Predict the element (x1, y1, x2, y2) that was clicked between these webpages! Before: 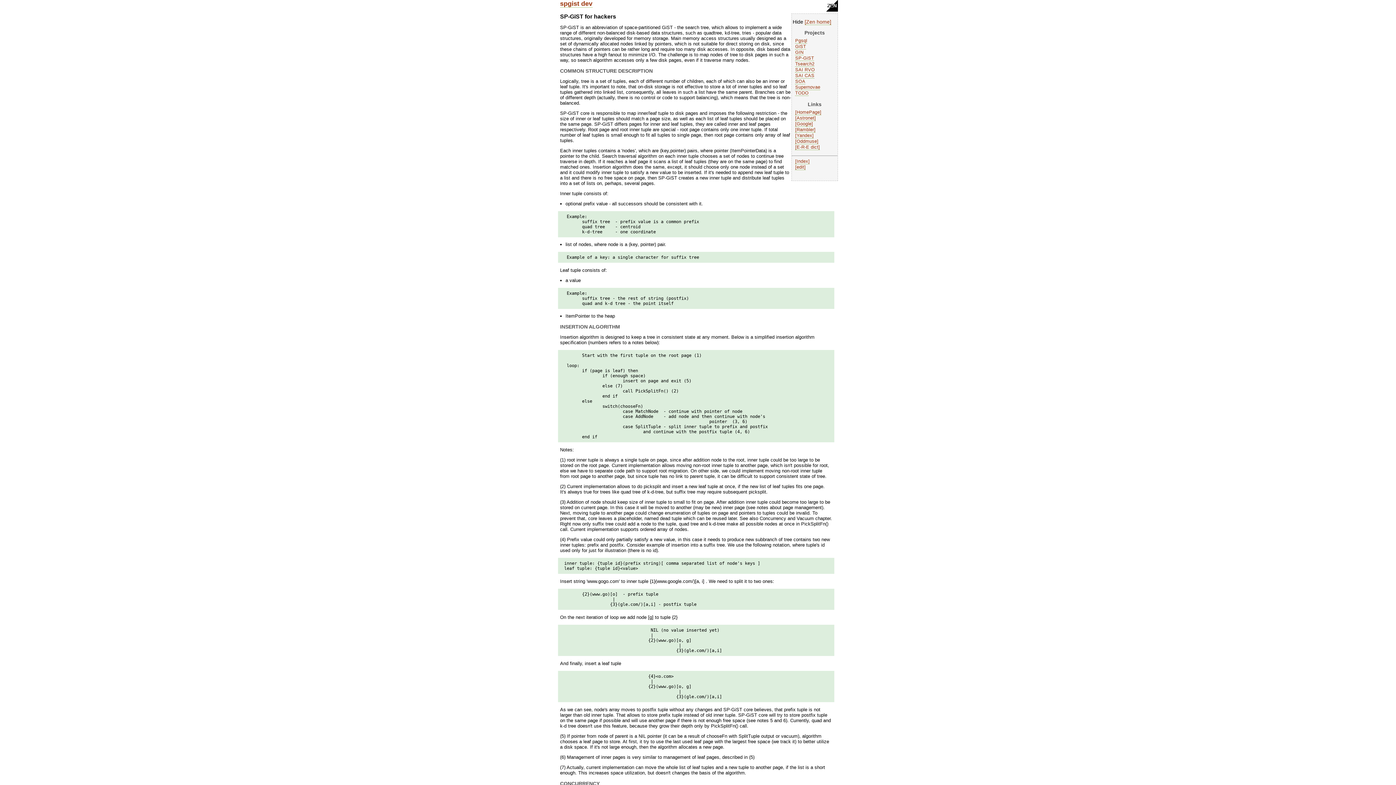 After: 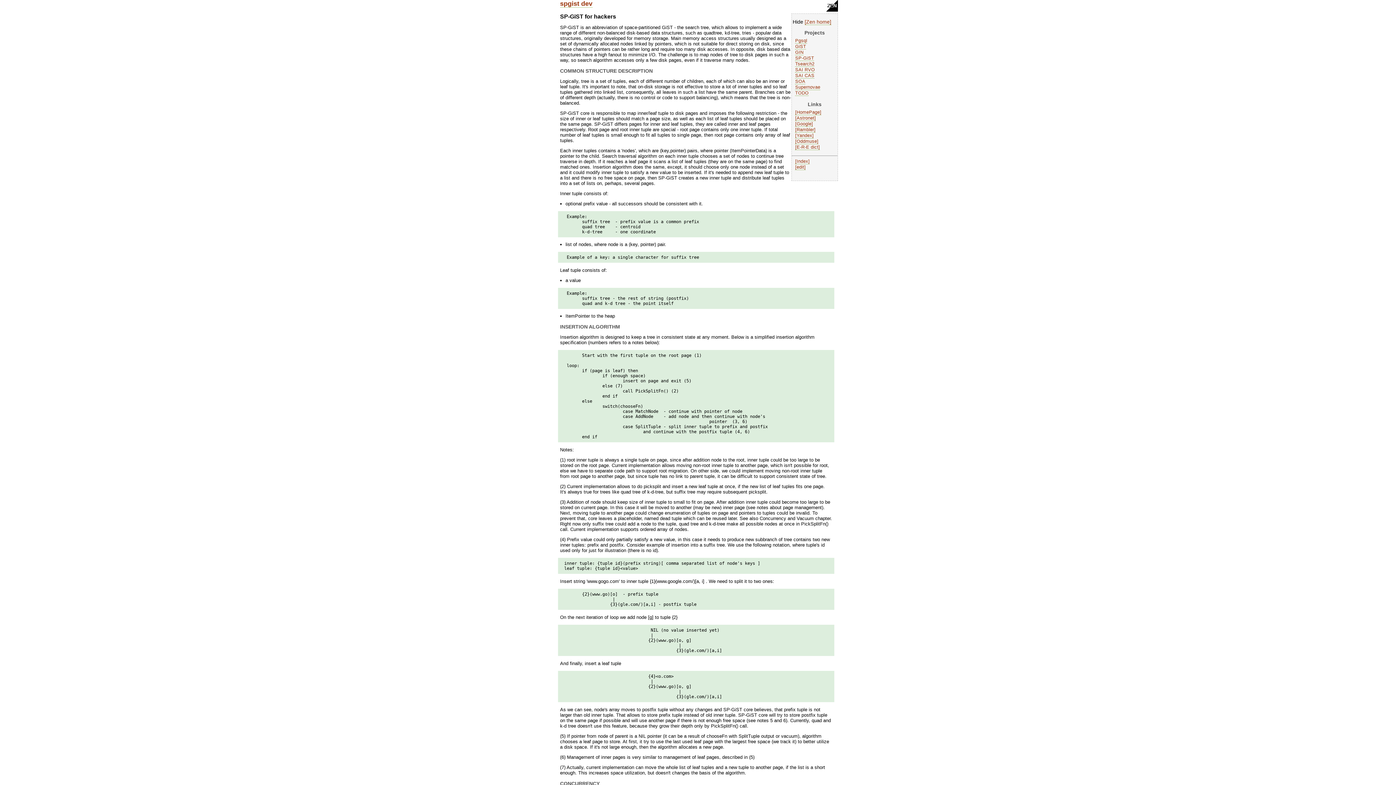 Action: bbox: (795, 55, 814, 61) label: SP-GiST